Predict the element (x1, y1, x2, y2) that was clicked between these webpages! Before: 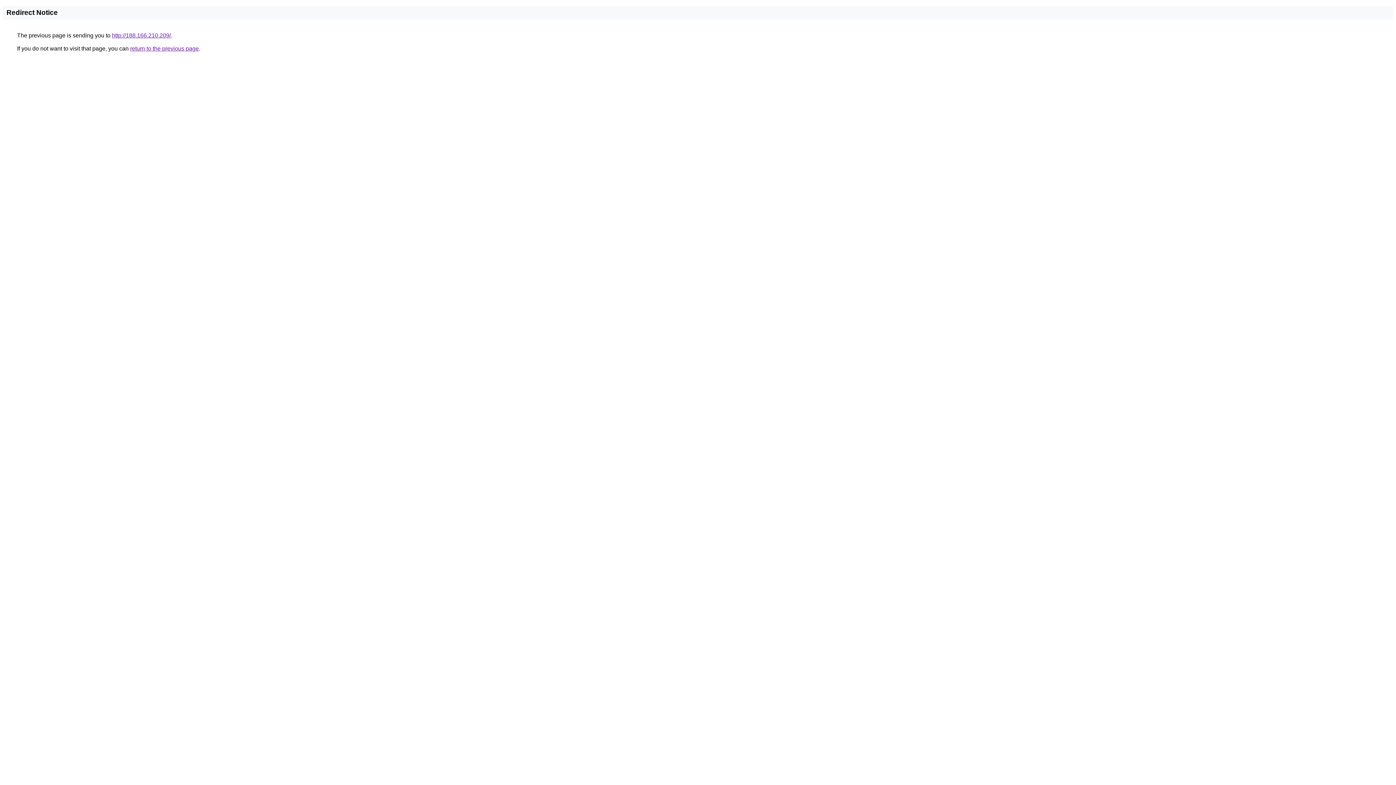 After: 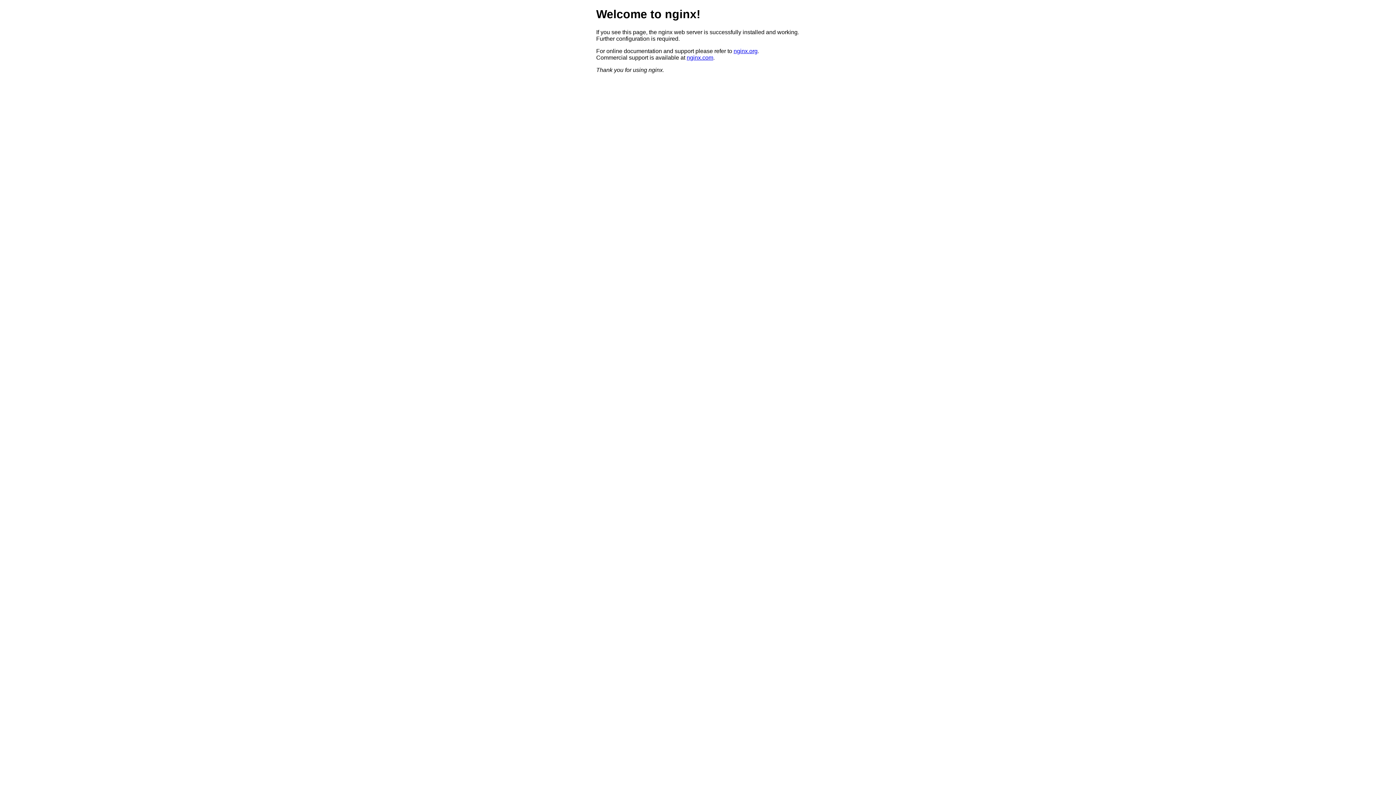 Action: bbox: (112, 32, 170, 38) label: http://188.166.210.209/